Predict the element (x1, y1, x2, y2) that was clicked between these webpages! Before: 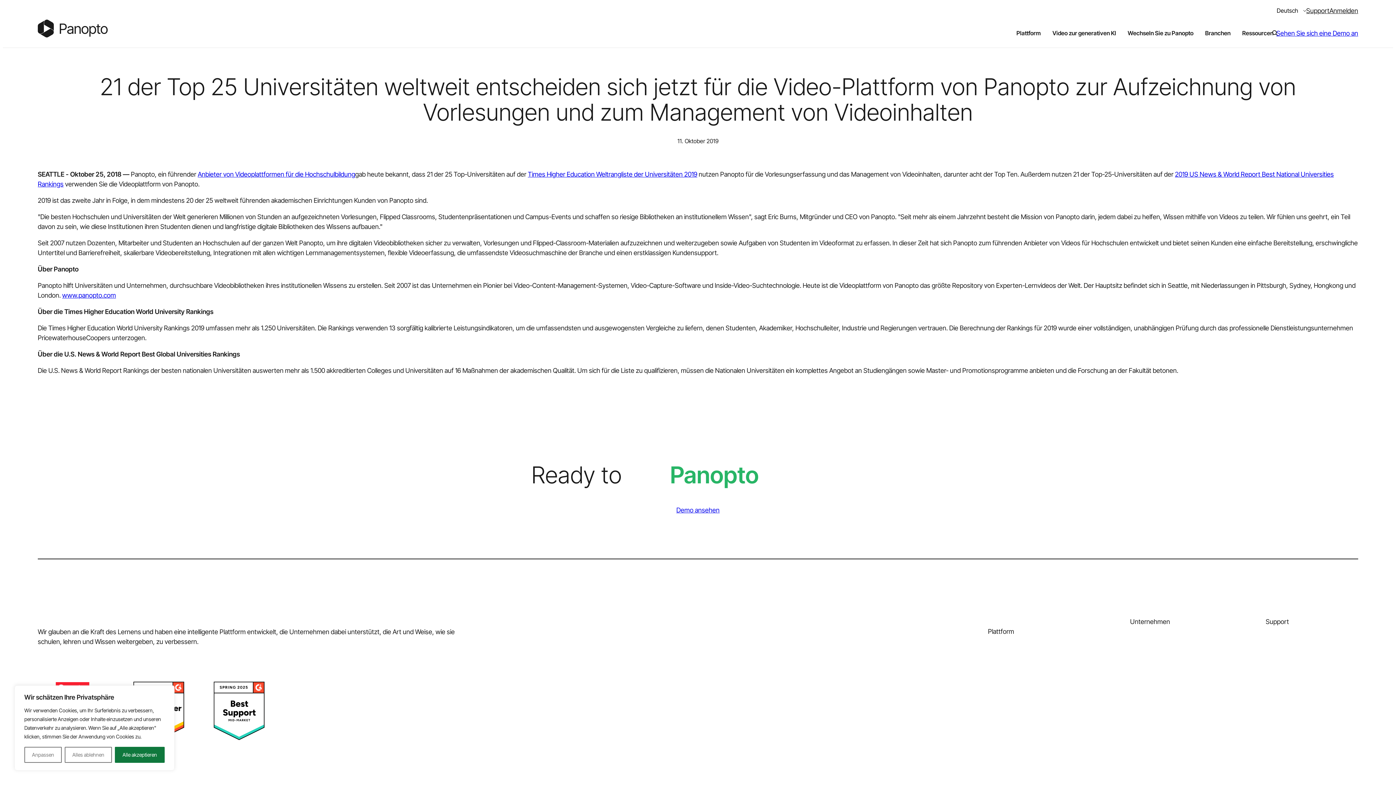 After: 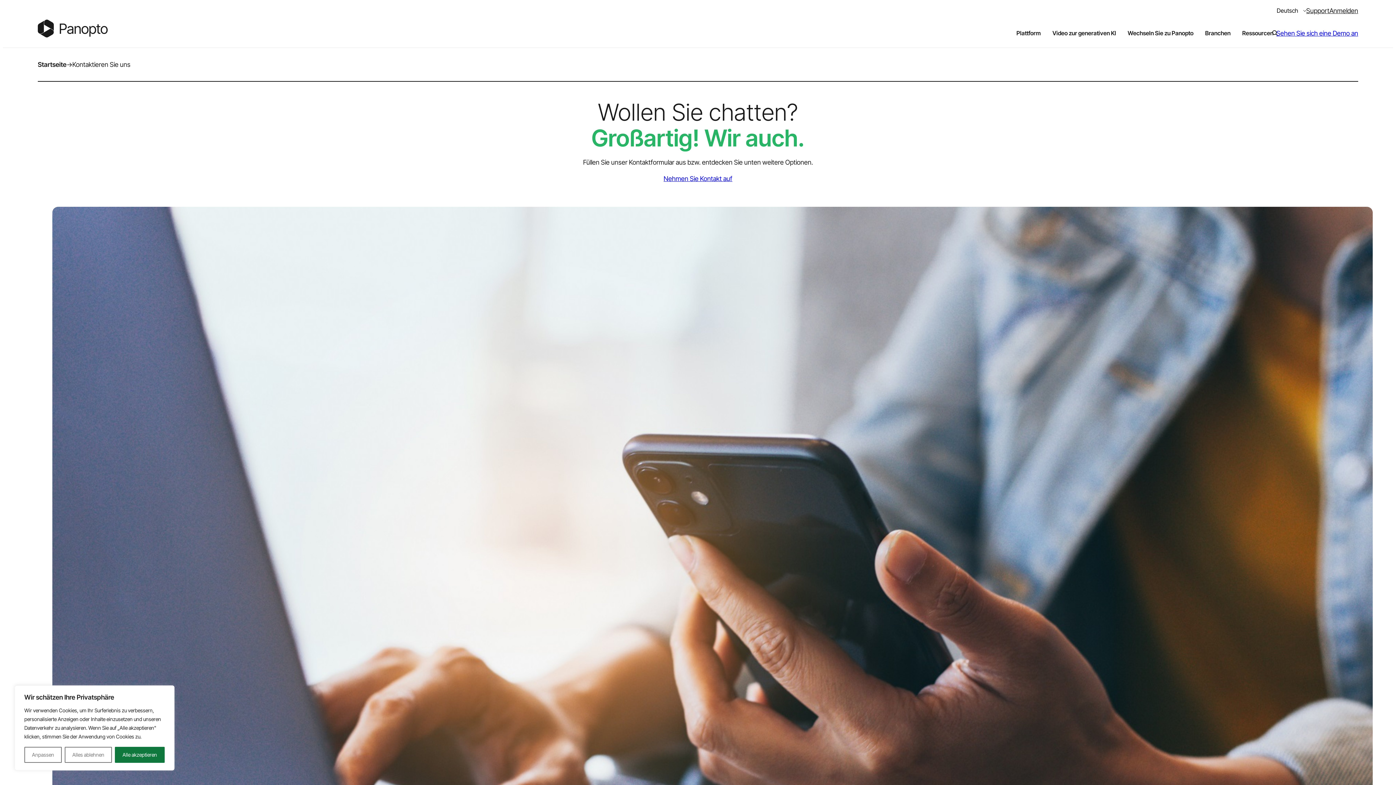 Action: label: Vertrieb kontaktieren bbox: (1289, 629, 1358, 639)